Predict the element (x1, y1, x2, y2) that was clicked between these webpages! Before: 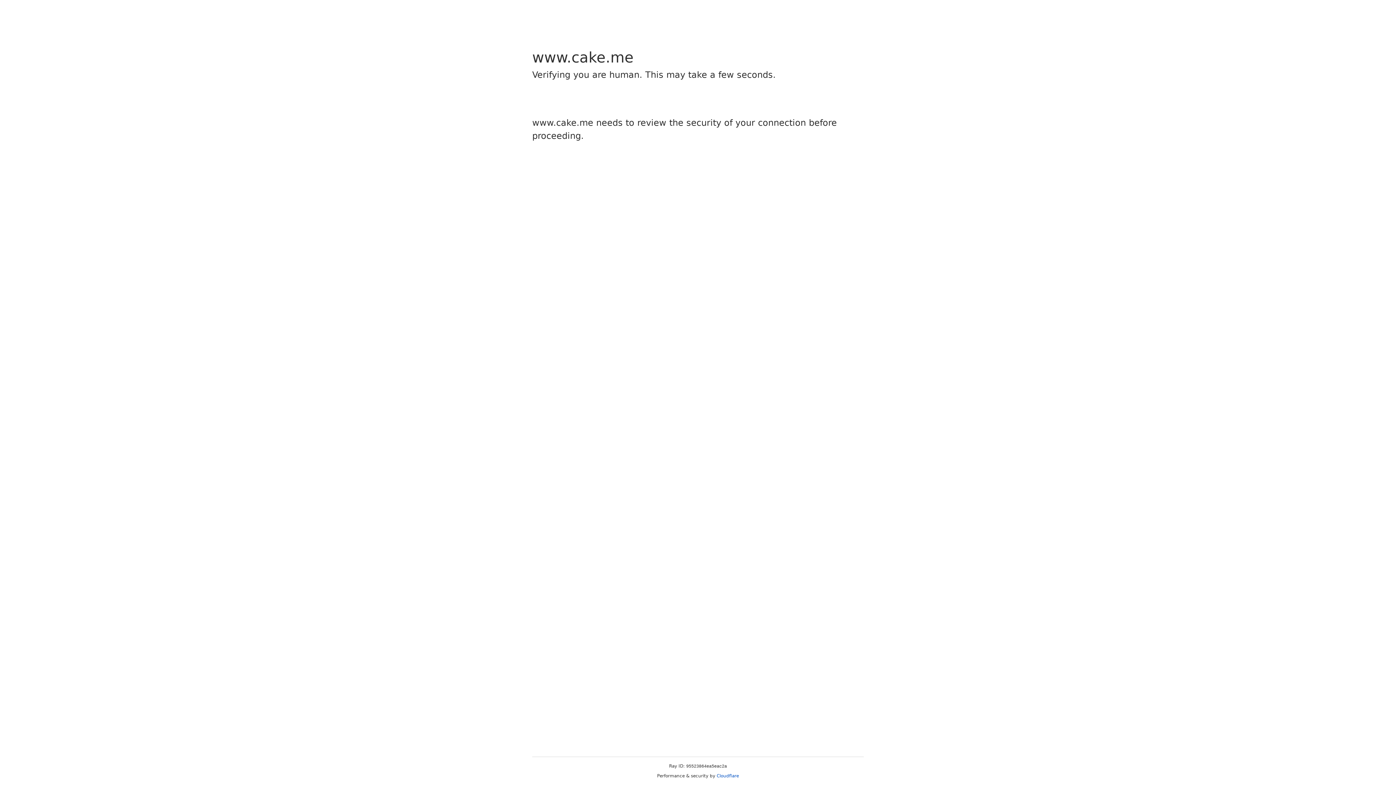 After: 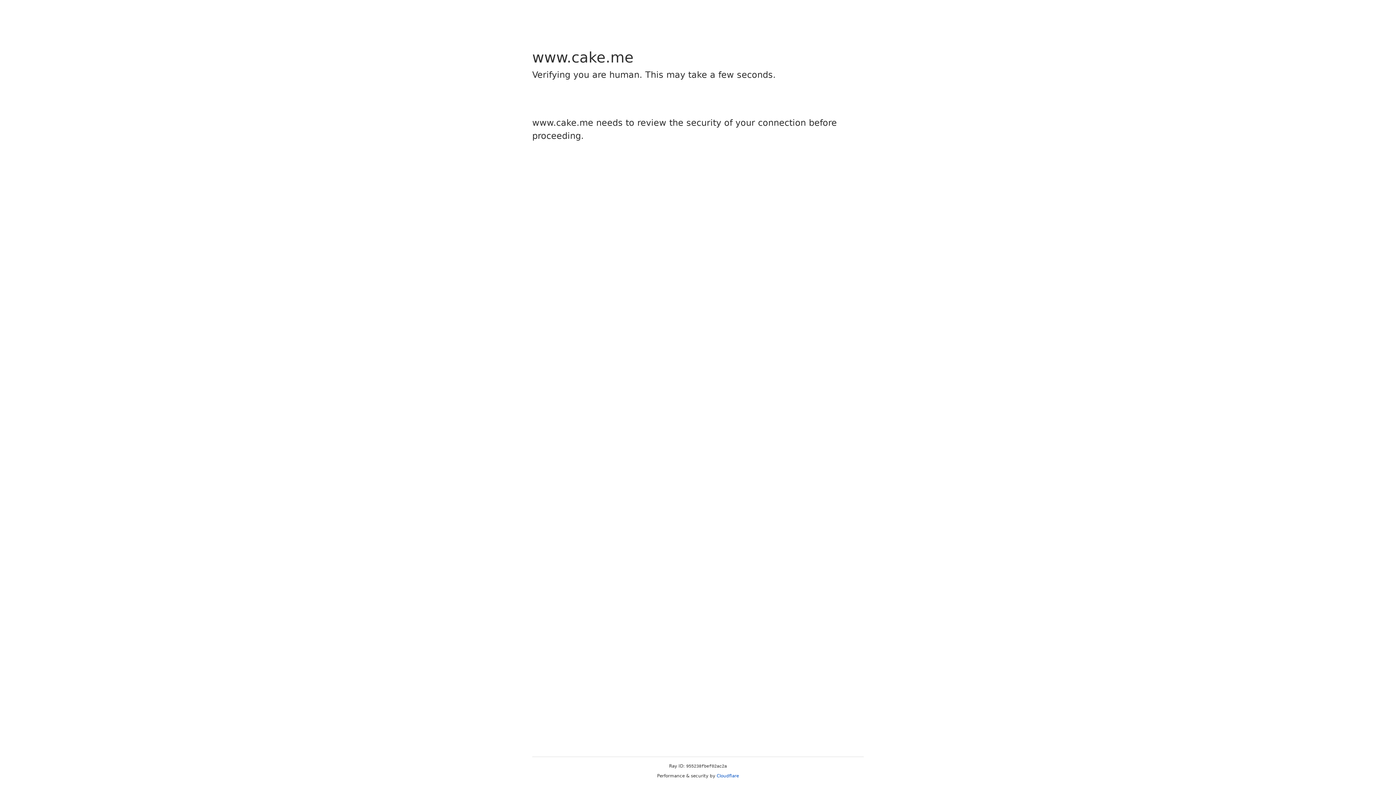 Action: label: Cloudflare bbox: (716, 773, 739, 778)